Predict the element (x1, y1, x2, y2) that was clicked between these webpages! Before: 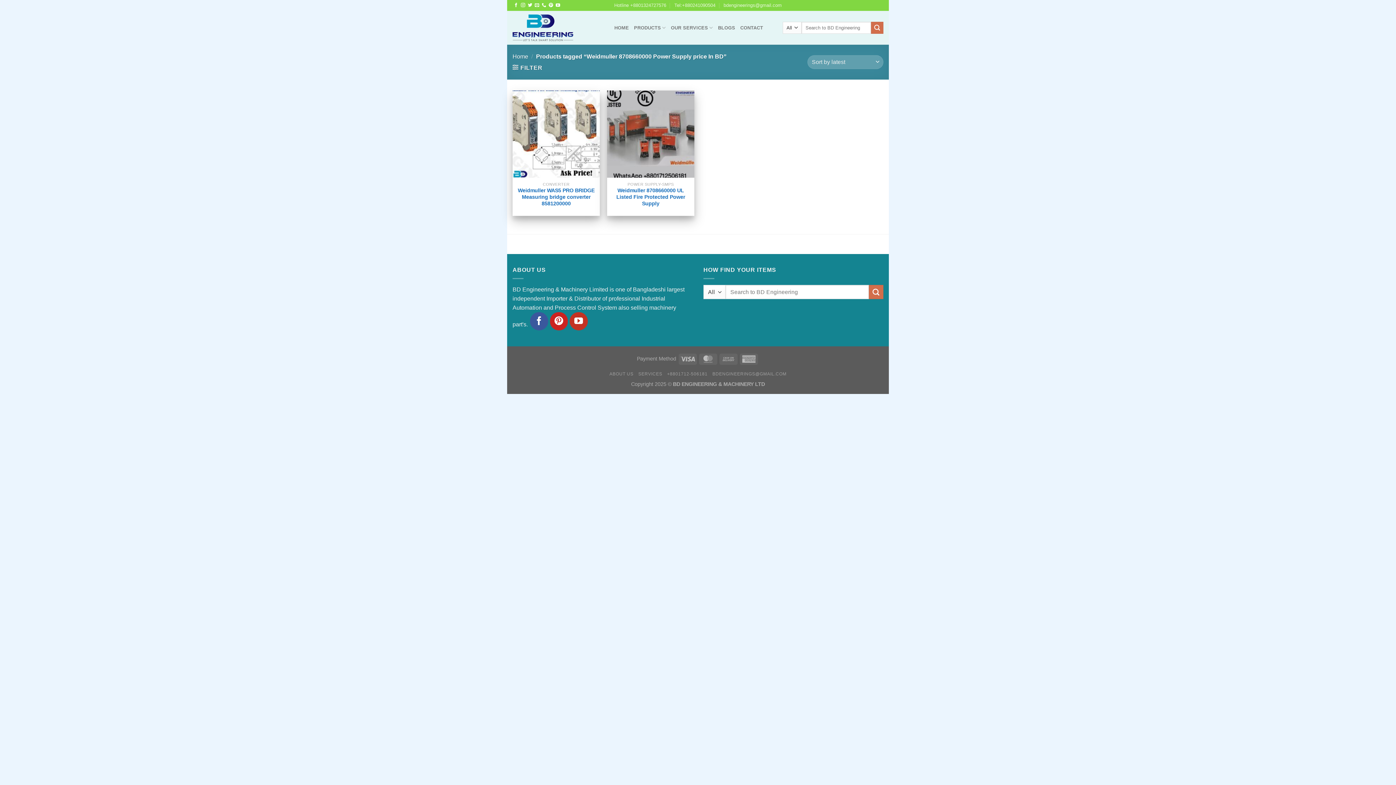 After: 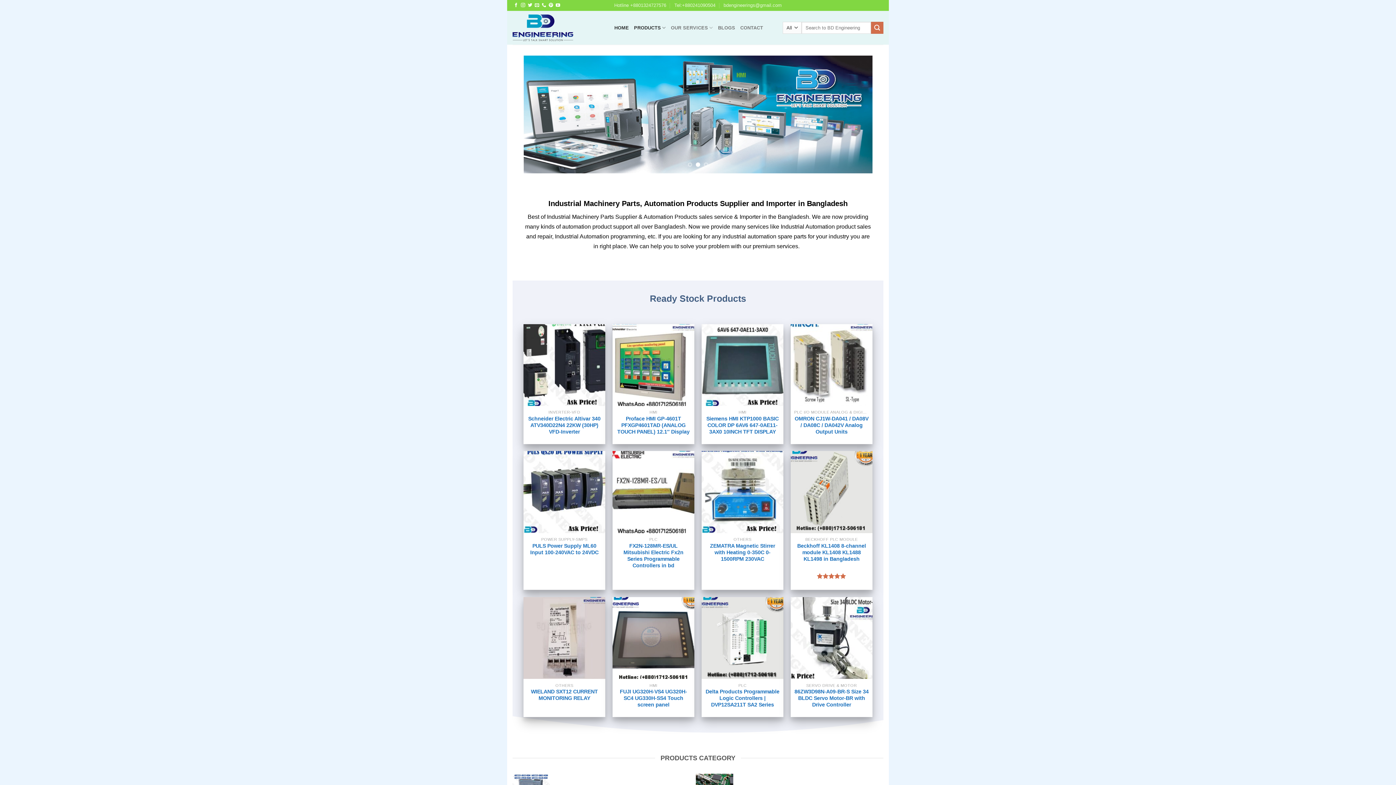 Action: label: Home bbox: (512, 53, 528, 59)